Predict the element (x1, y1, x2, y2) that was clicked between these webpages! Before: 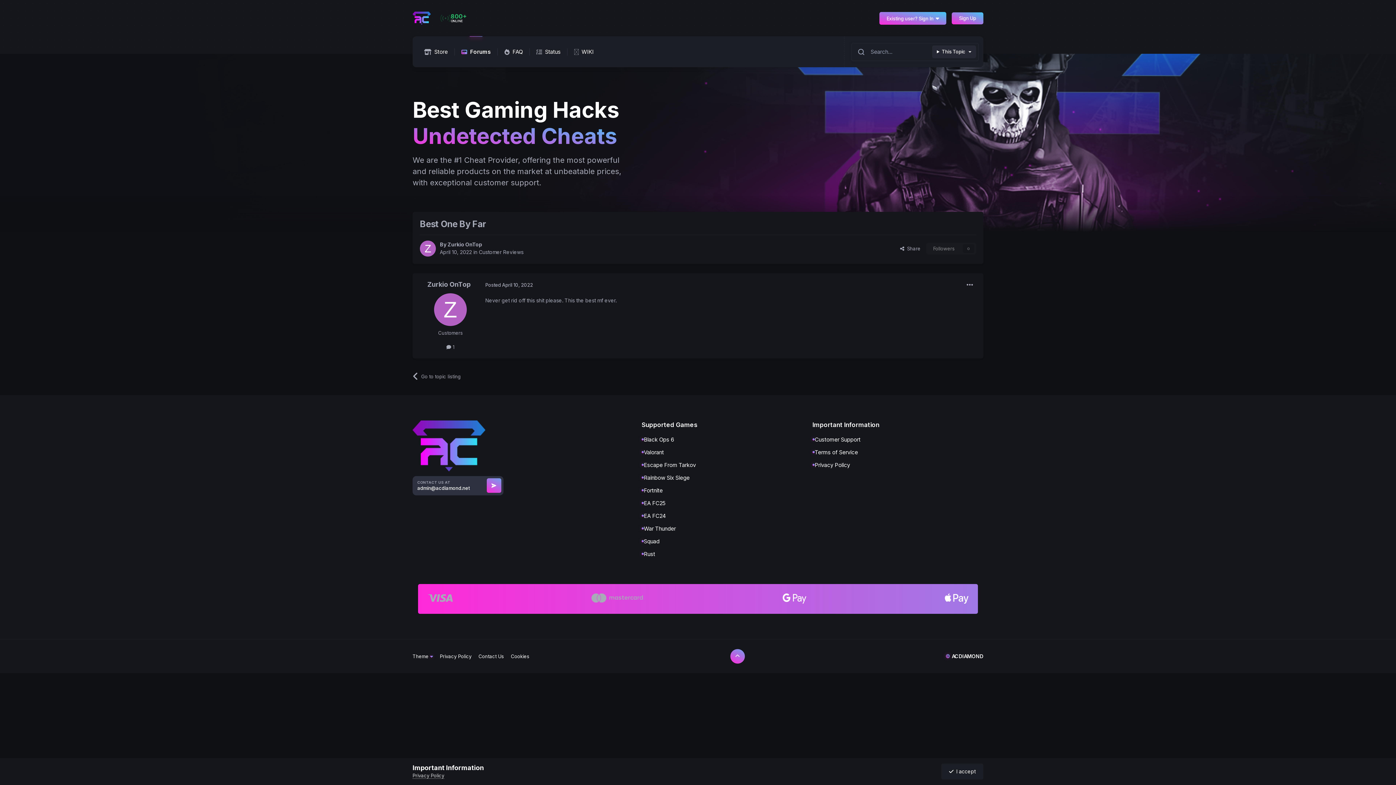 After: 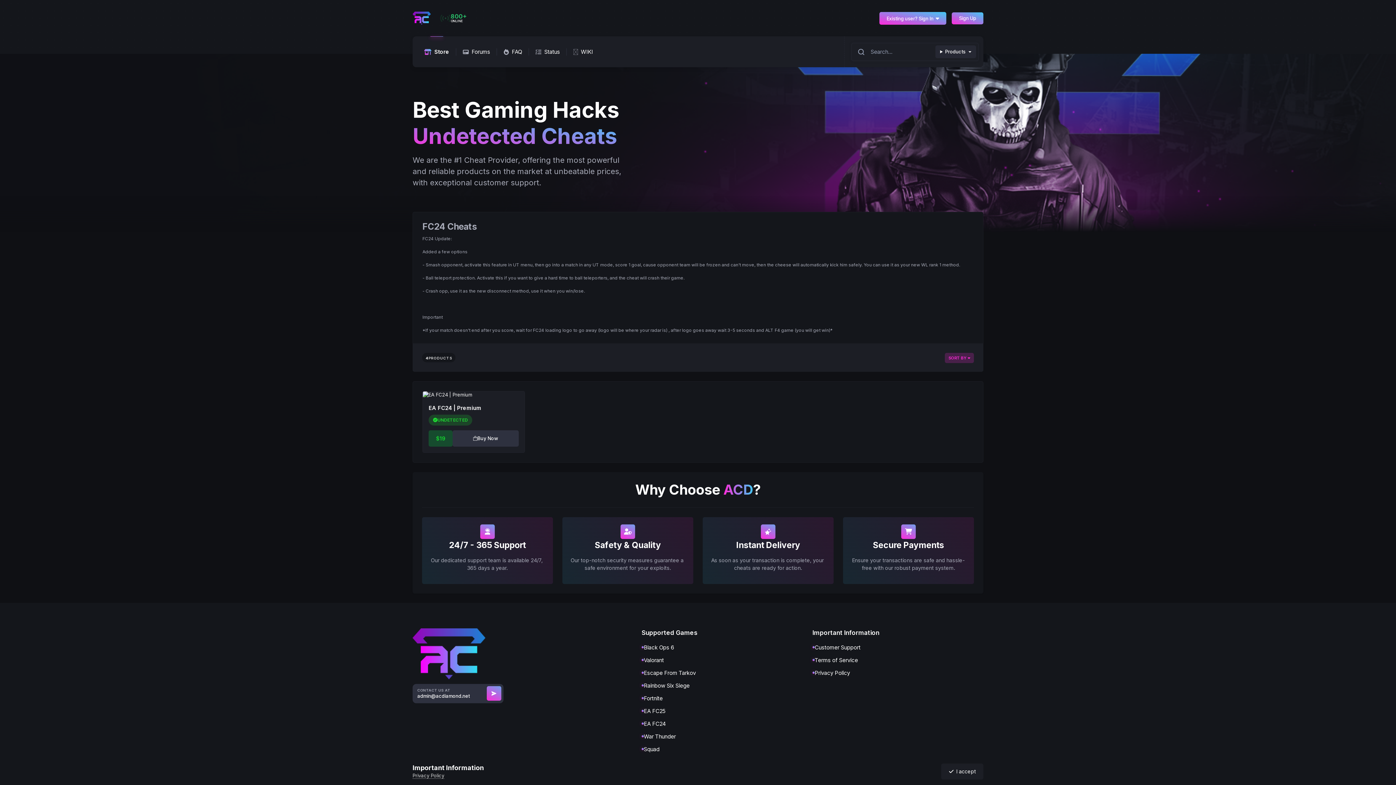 Action: bbox: (641, 513, 812, 518) label: EA FC24